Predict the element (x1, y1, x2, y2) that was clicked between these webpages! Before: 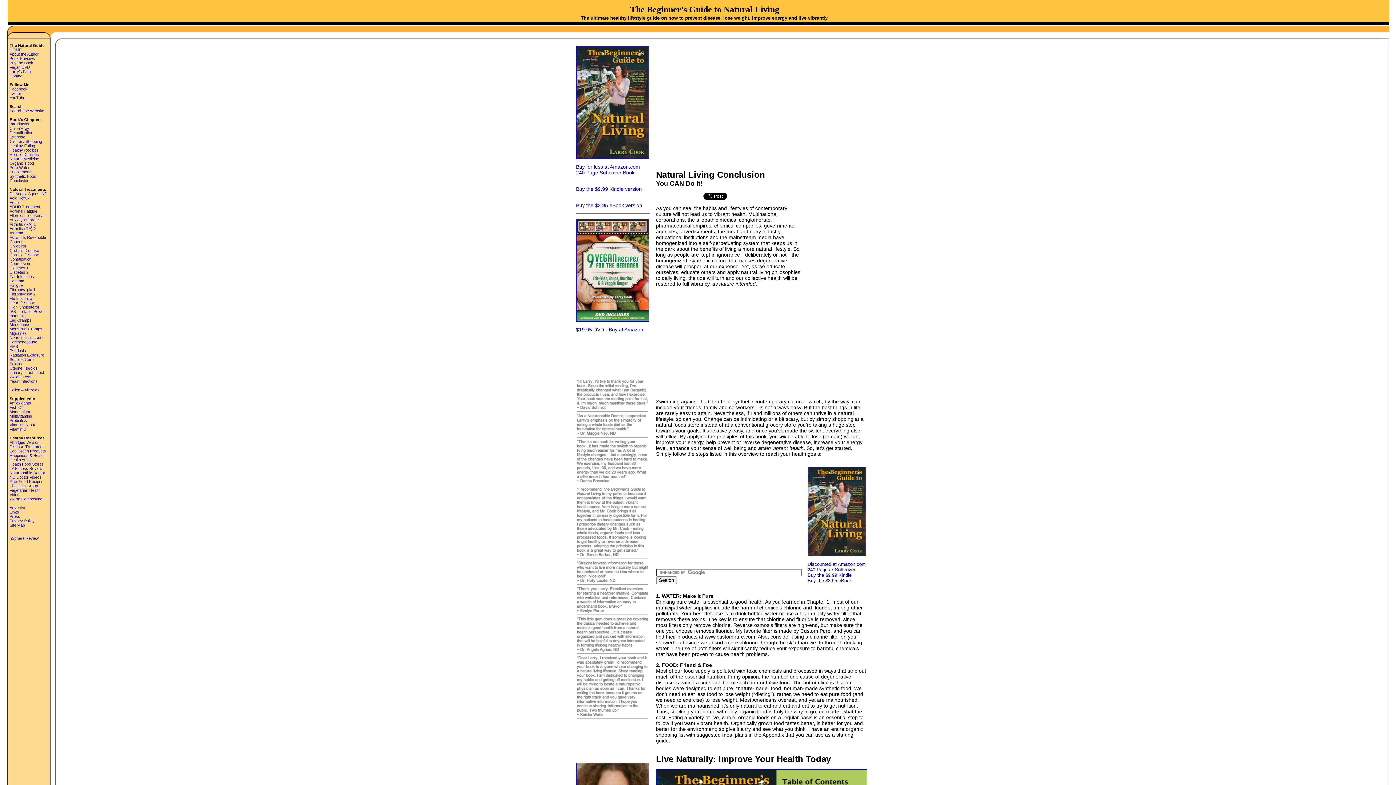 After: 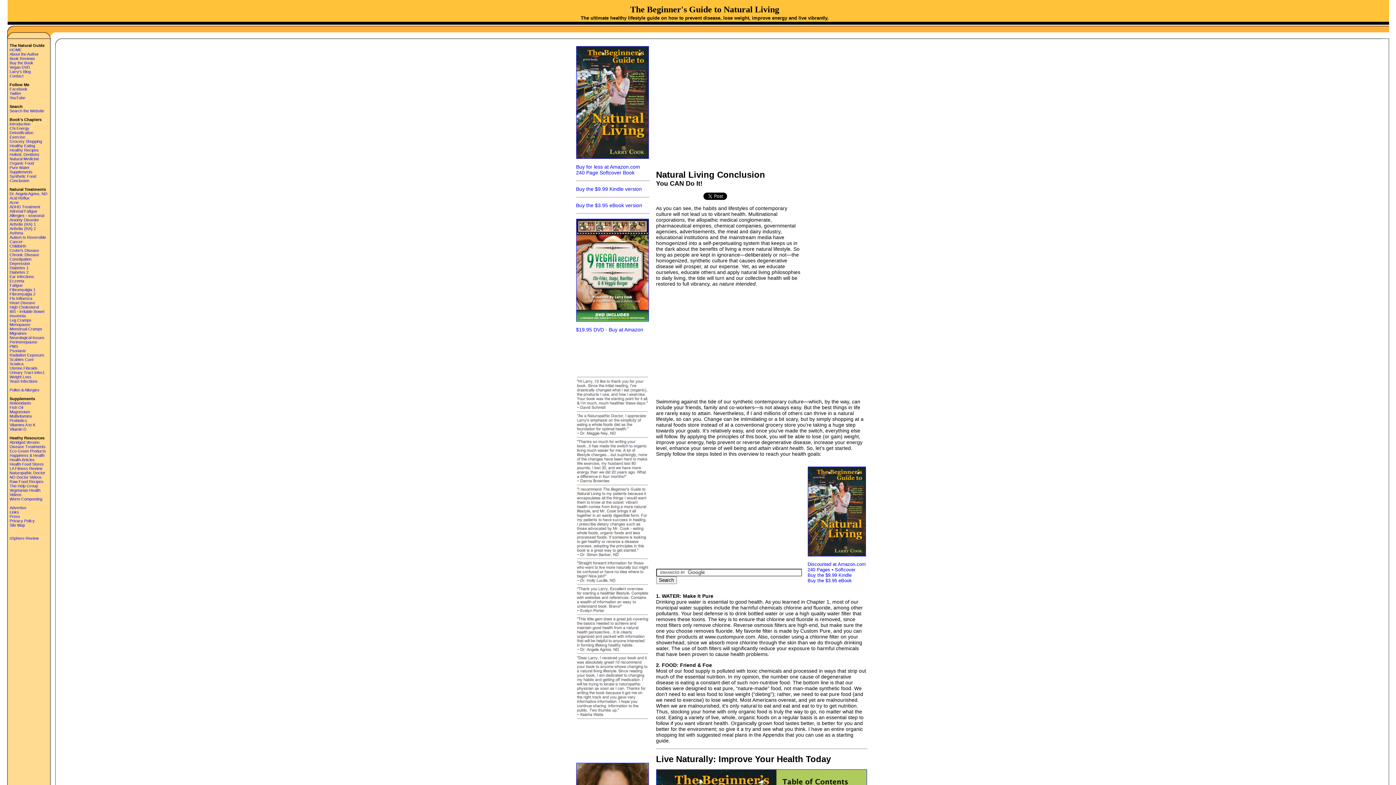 Action: bbox: (9, 178, 29, 182) label: Conclusion